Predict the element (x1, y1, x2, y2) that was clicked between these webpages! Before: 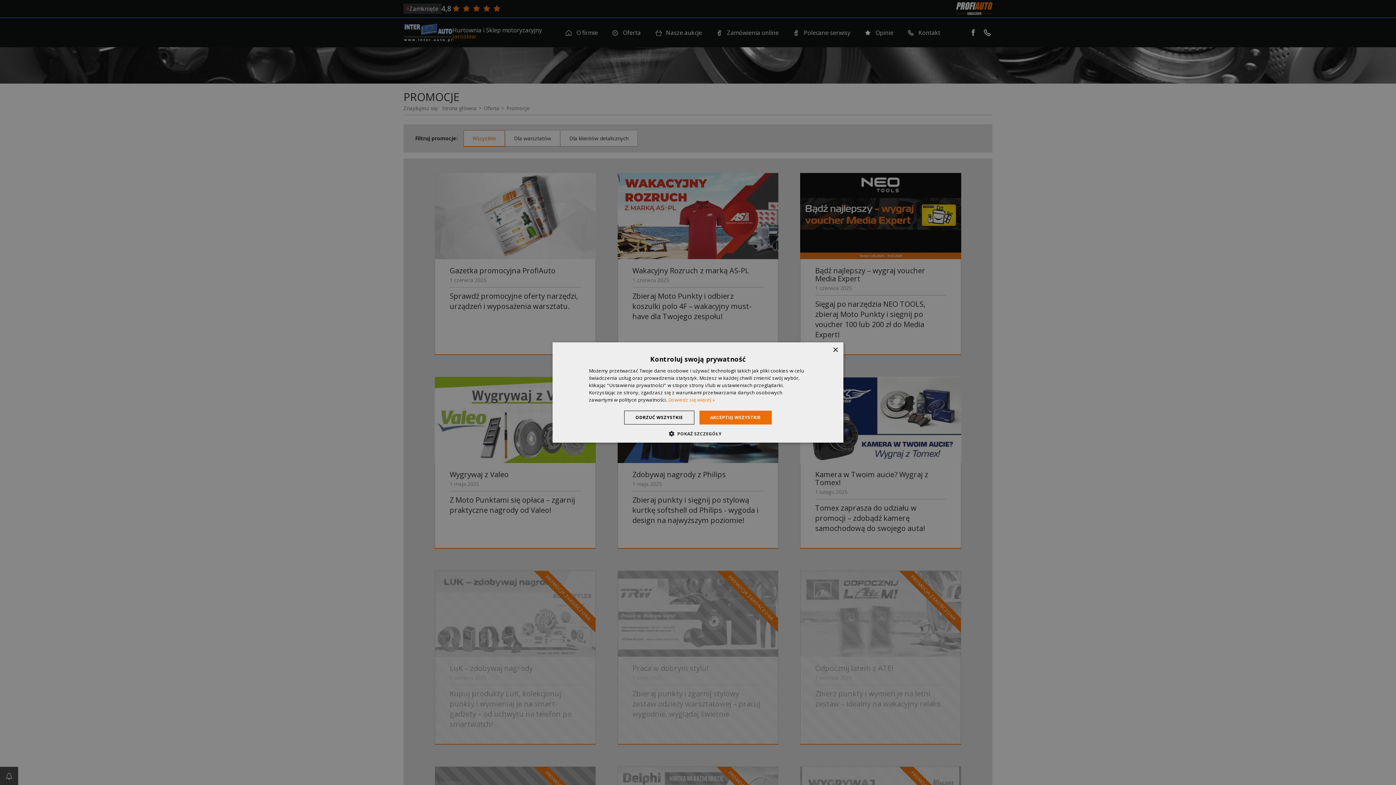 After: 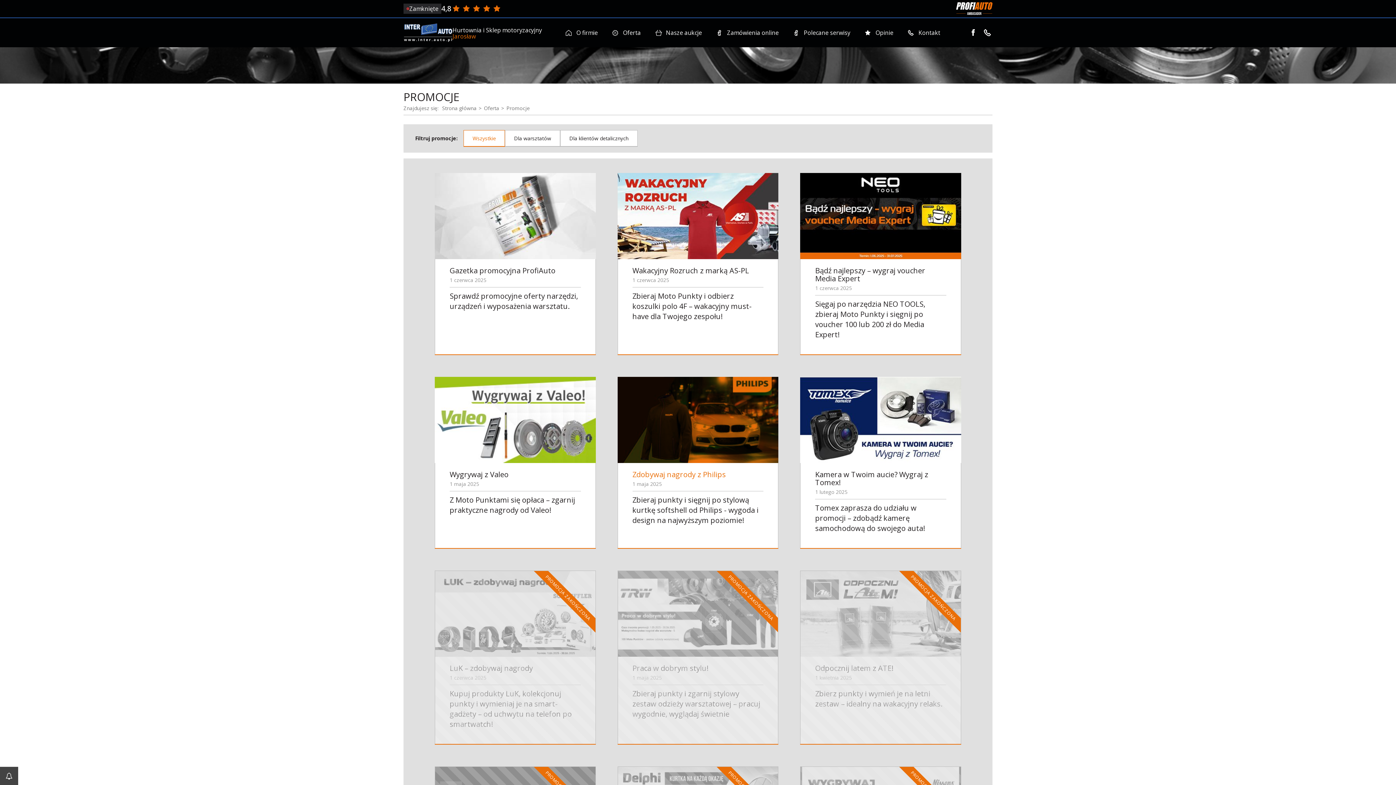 Action: bbox: (699, 410, 771, 424) label: AKCEPTUJ WSZYSTKIE